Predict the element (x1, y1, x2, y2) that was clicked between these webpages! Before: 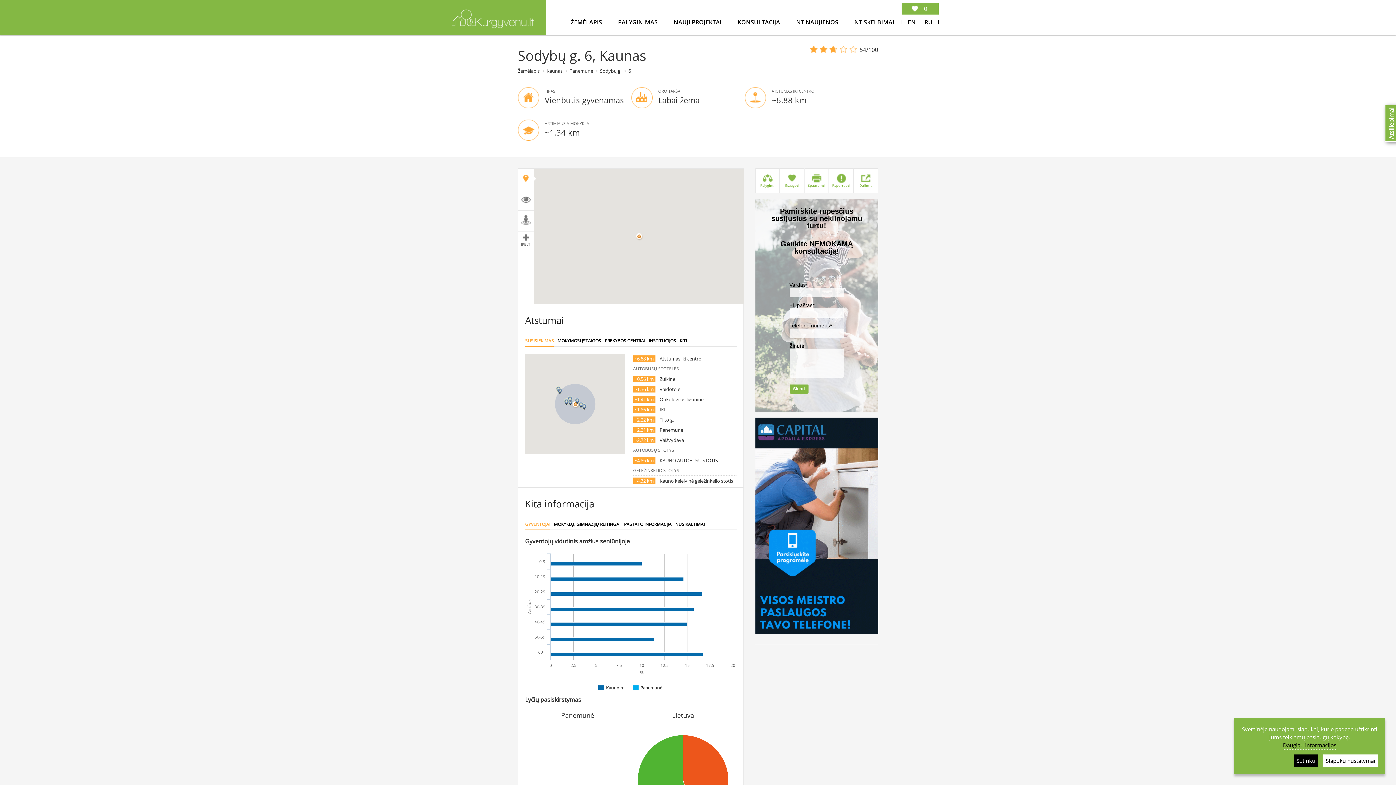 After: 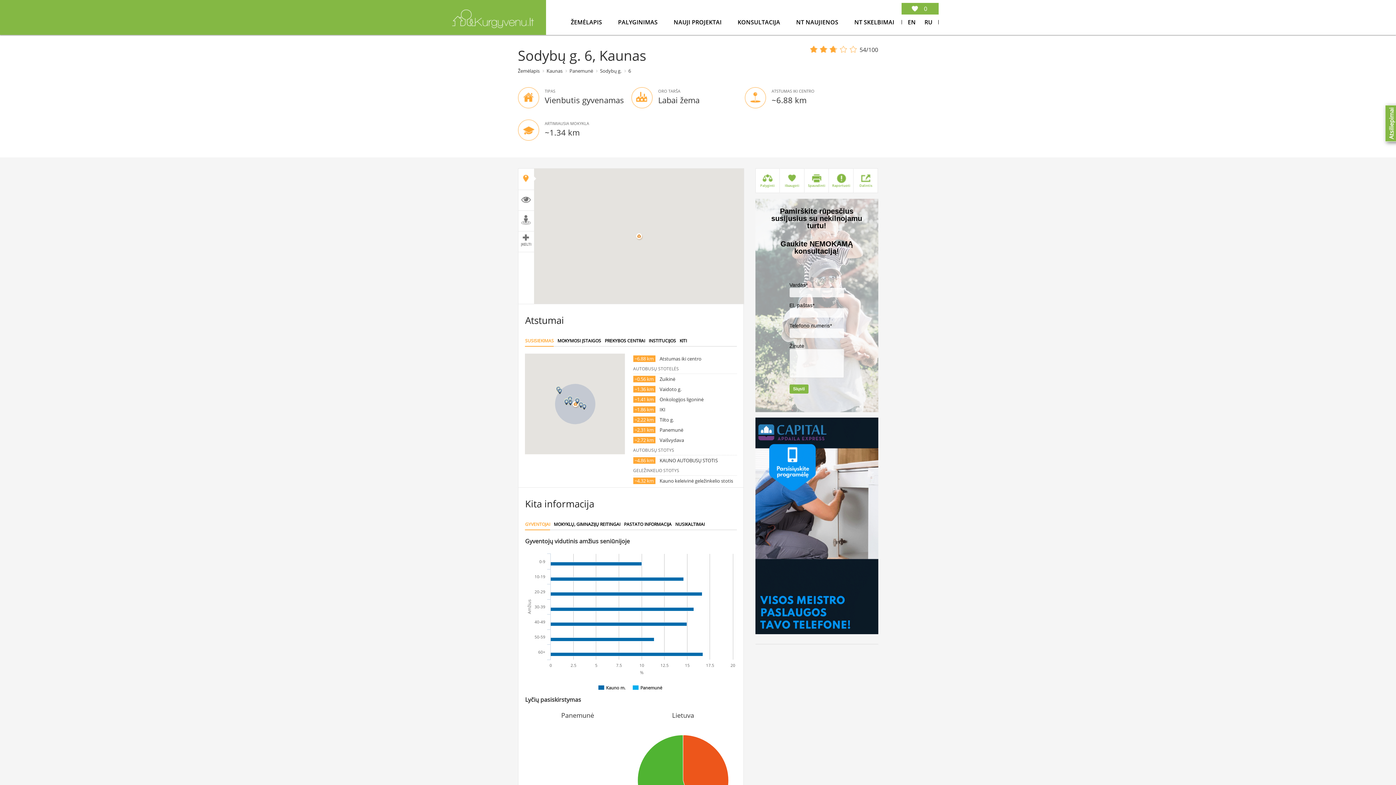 Action: bbox: (1294, 754, 1318, 767) label: Sutinku